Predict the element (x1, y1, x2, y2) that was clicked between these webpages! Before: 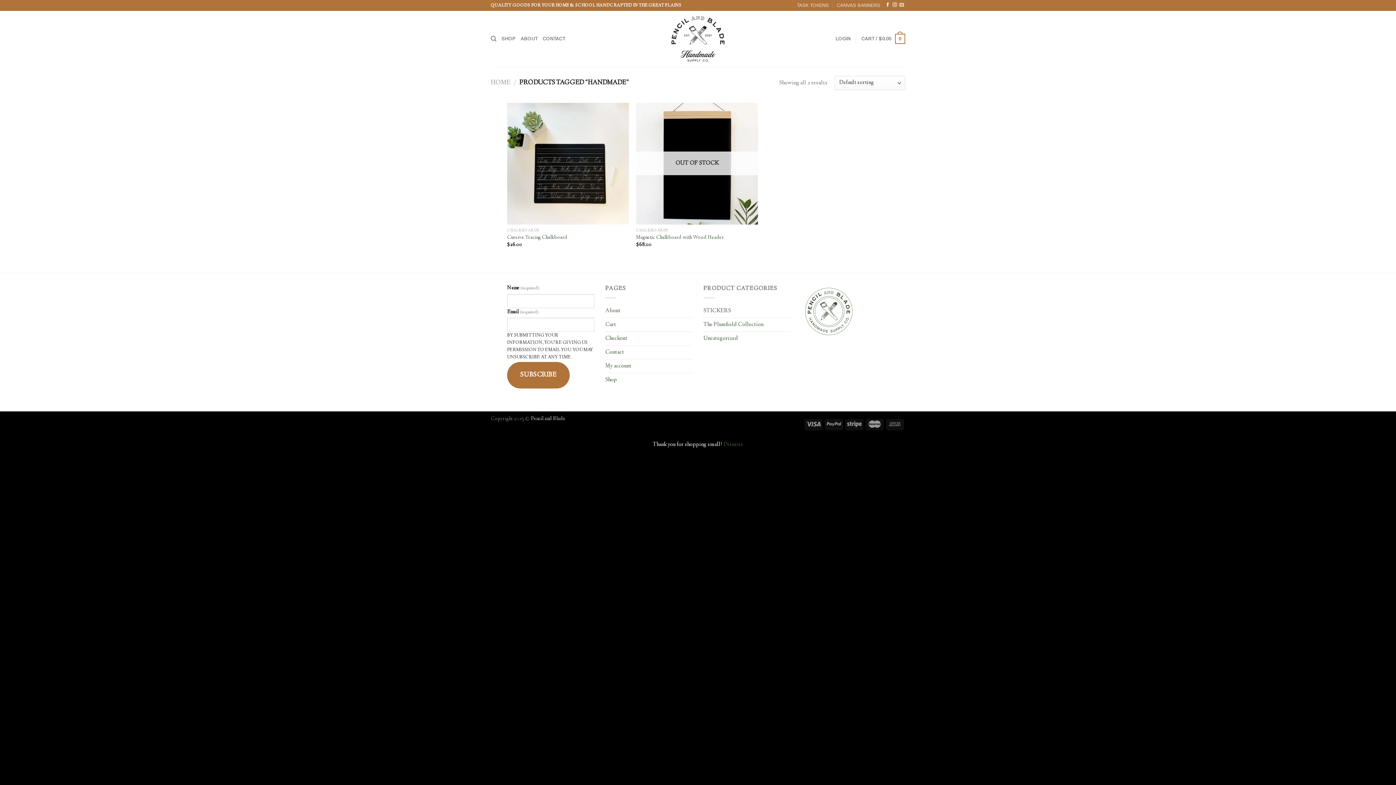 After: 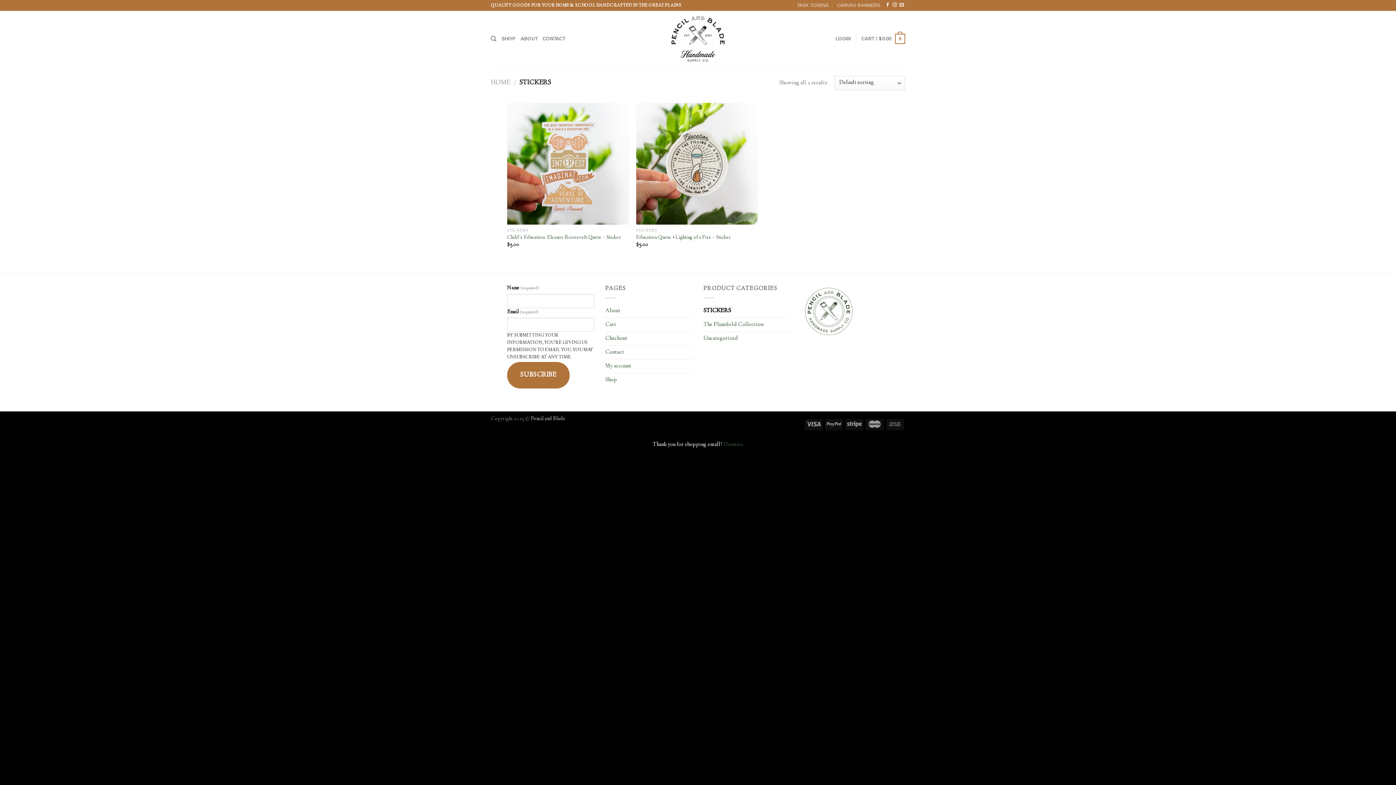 Action: label: STICKERS bbox: (703, 304, 790, 317)